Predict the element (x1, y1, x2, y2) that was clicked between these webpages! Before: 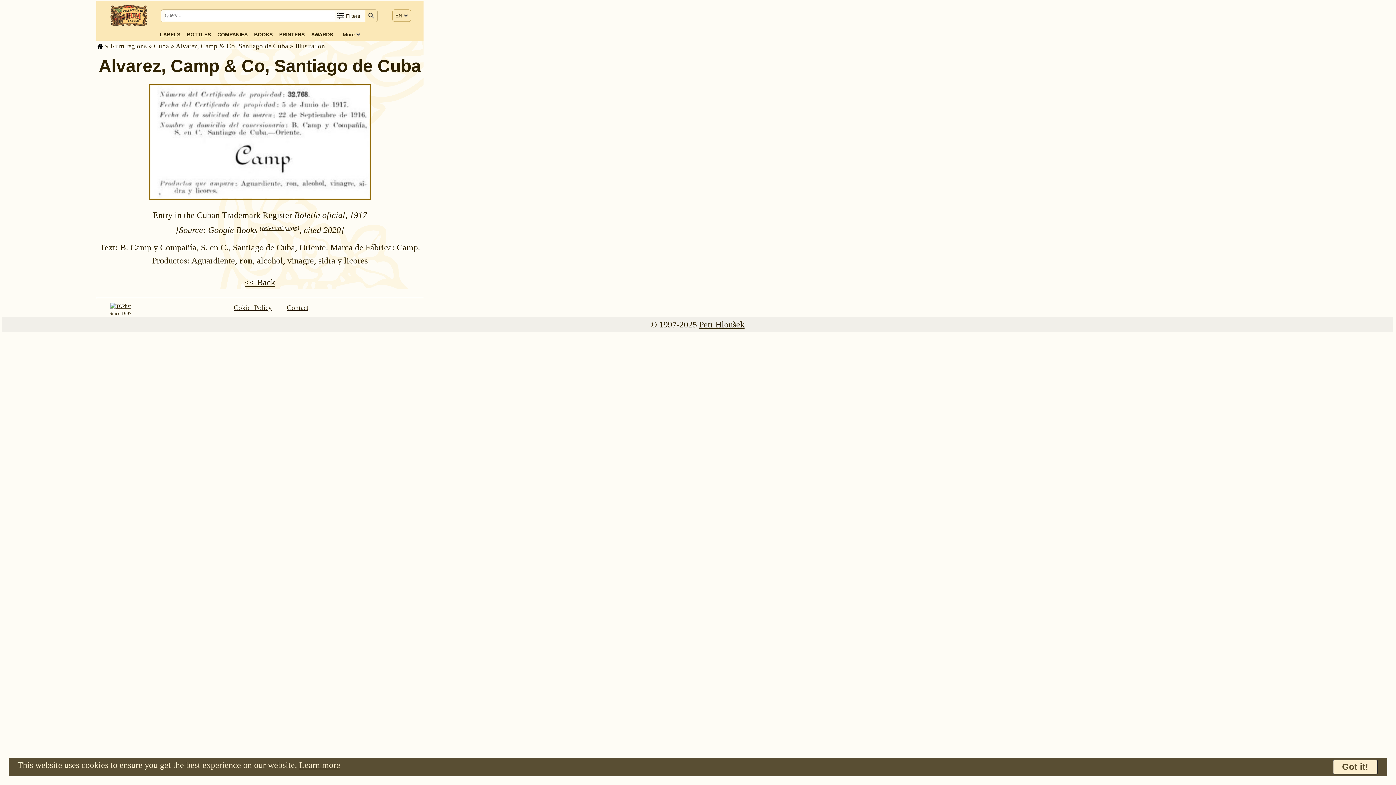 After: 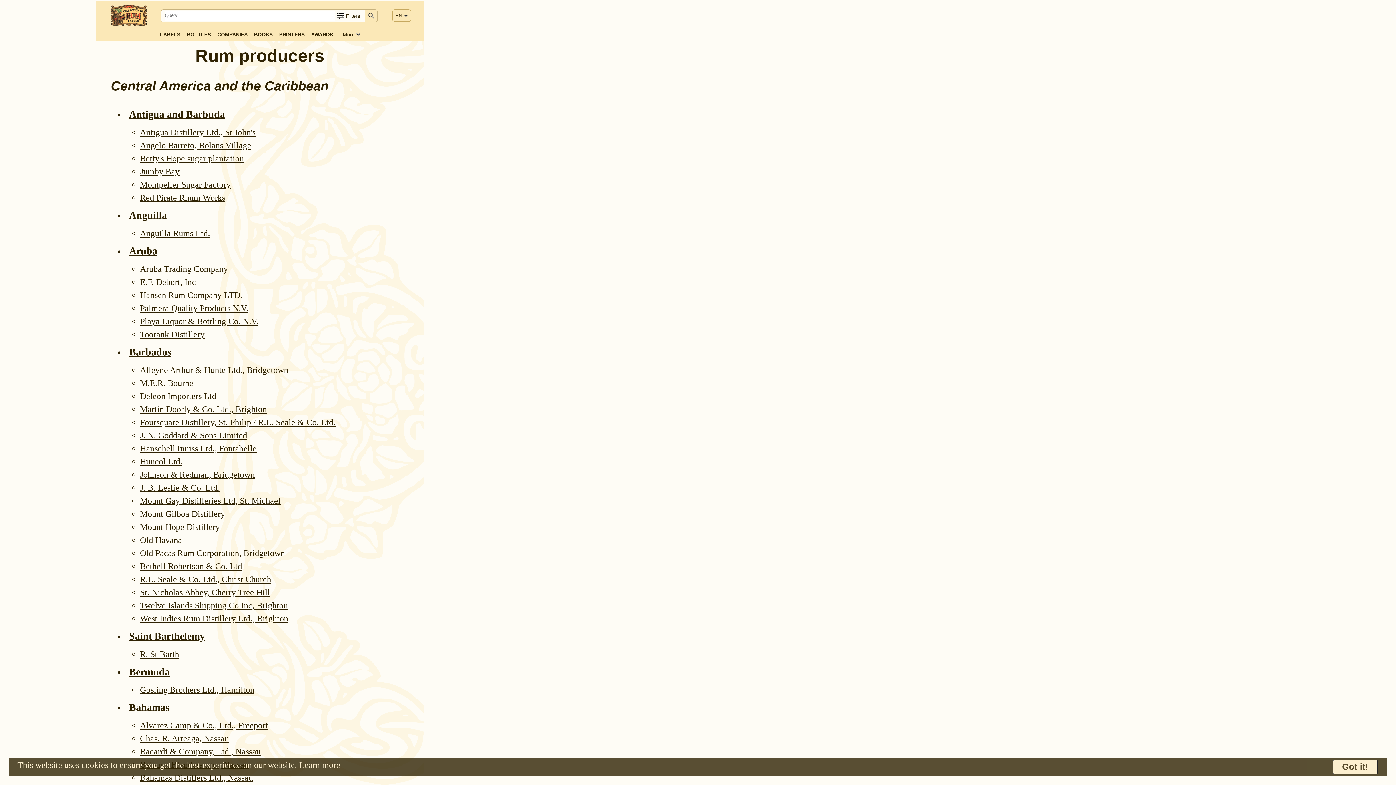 Action: bbox: (217, 30, 247, 38) label: COMPANIES